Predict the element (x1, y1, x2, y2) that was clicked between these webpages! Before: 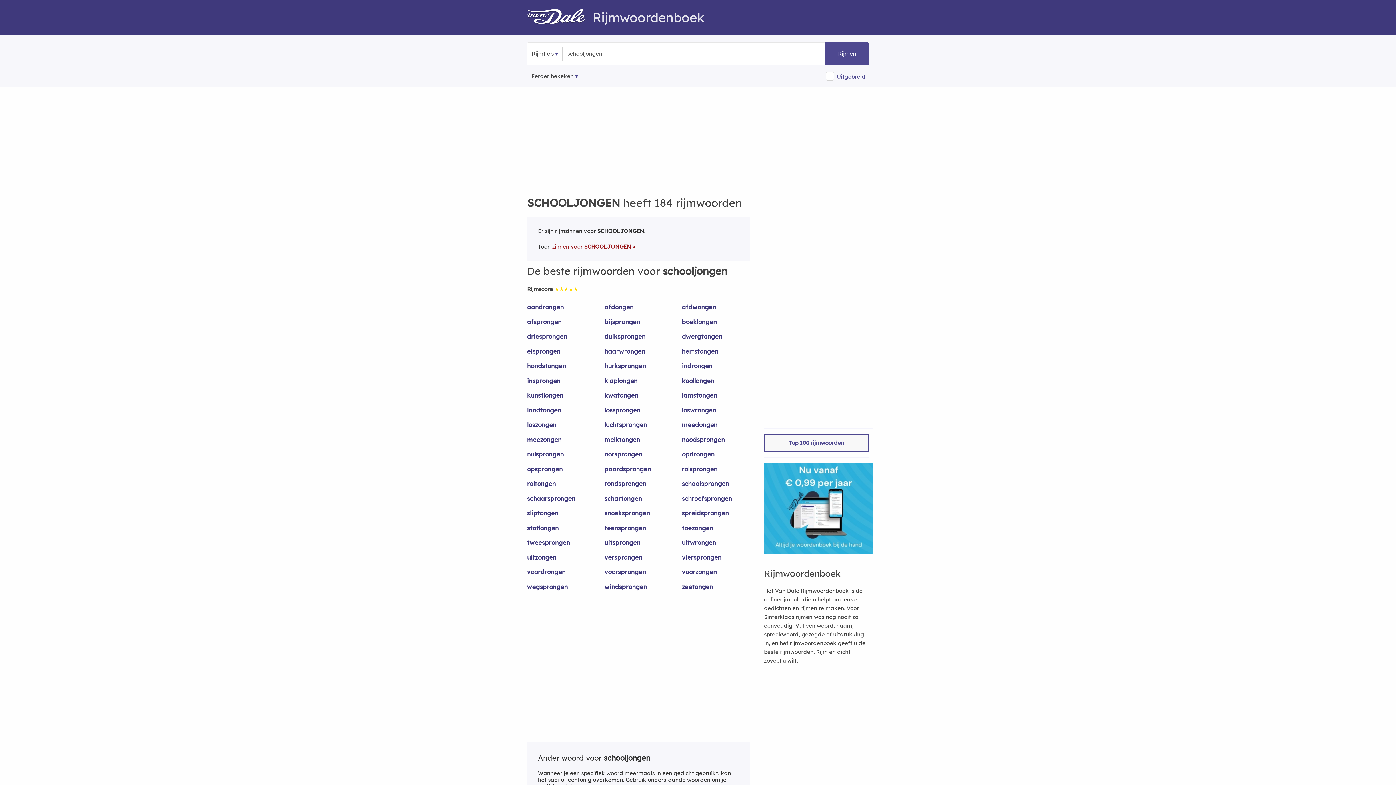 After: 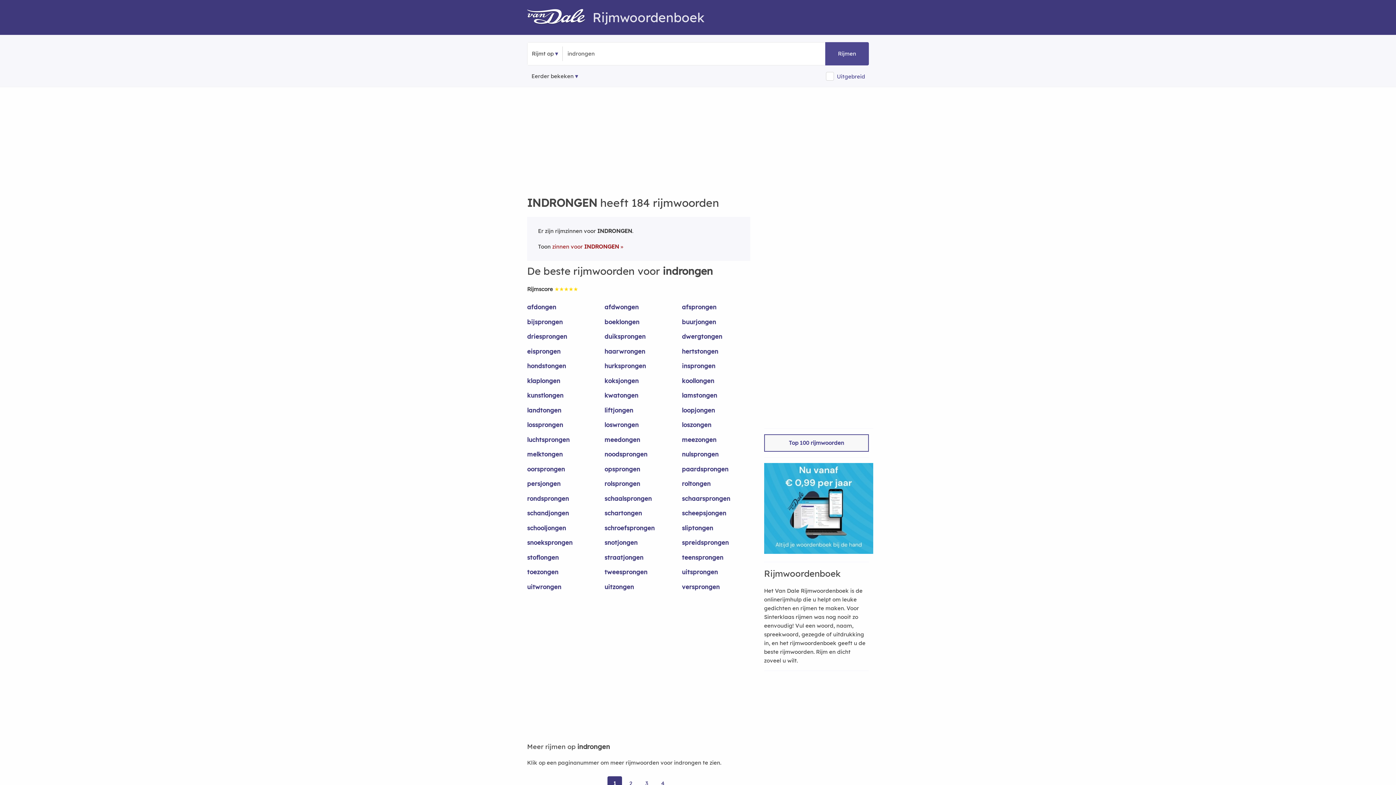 Action: bbox: (682, 361, 750, 376) label: indrongen